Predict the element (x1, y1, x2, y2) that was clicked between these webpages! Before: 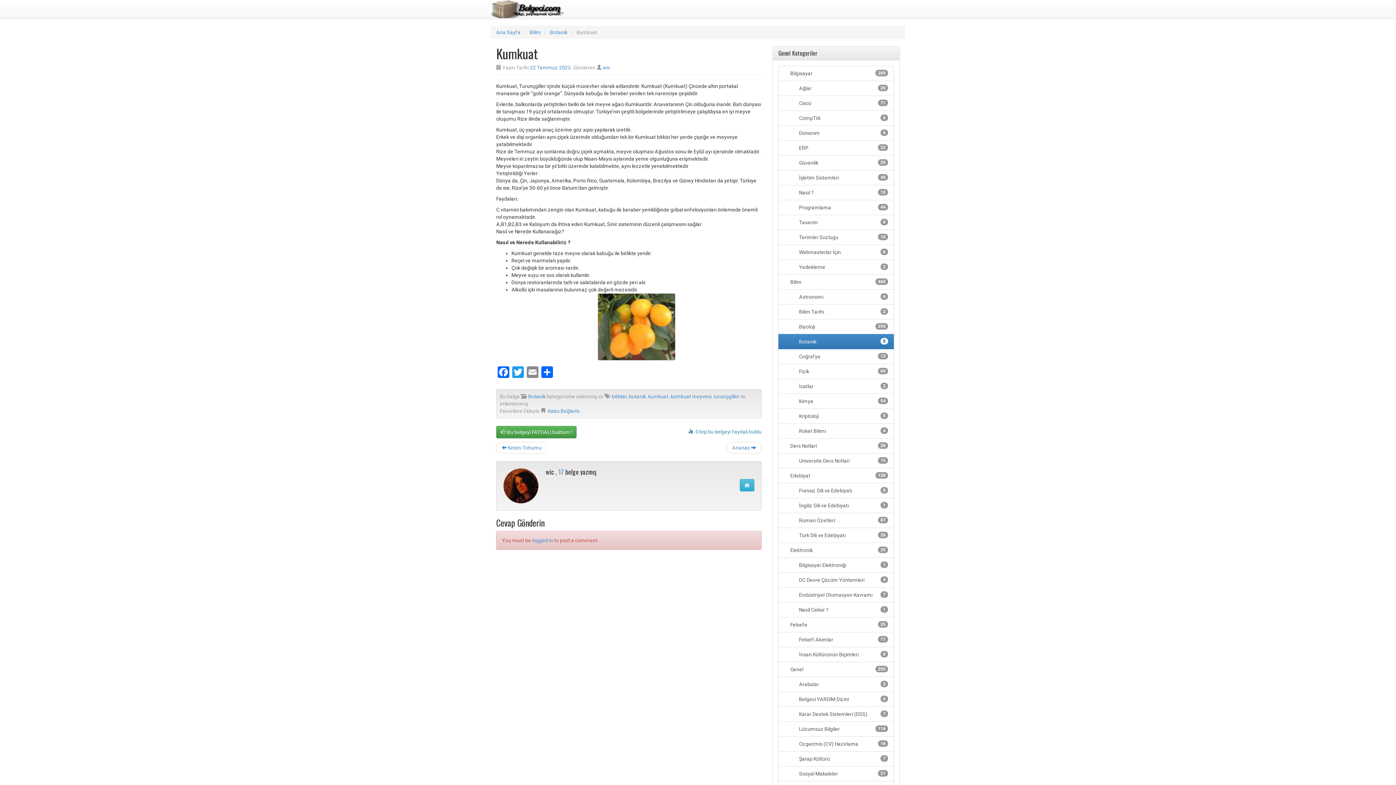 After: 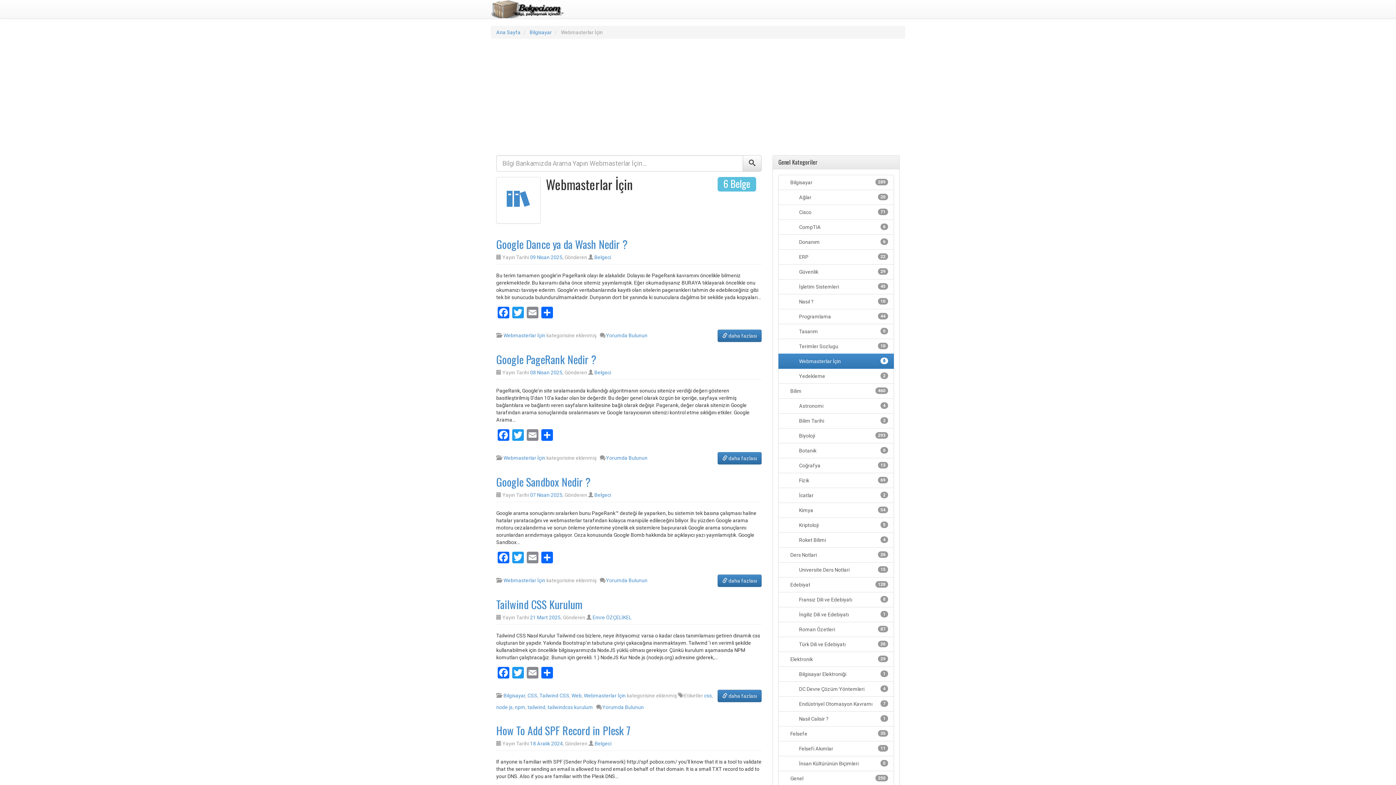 Action: label: 6
         Webmasterlar İçin bbox: (778, 244, 894, 260)